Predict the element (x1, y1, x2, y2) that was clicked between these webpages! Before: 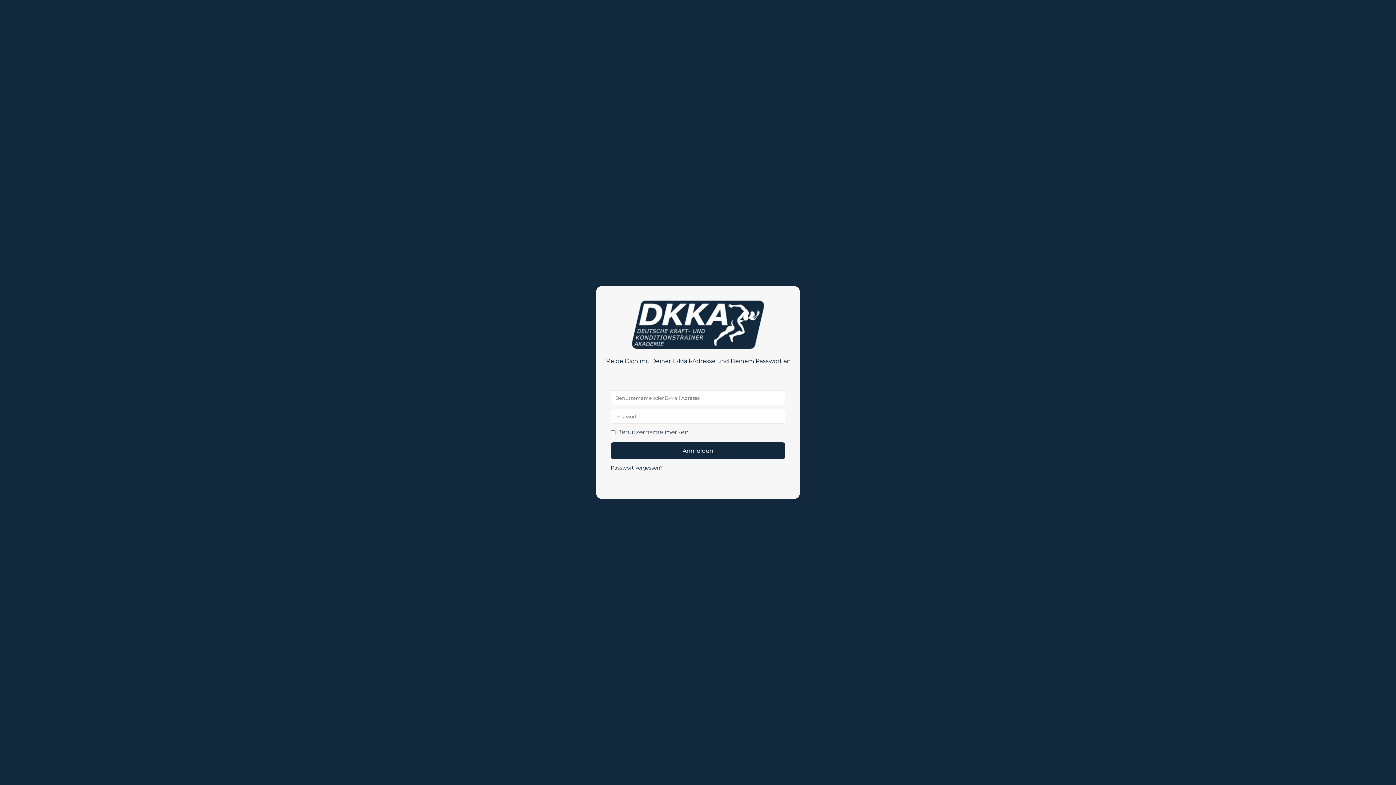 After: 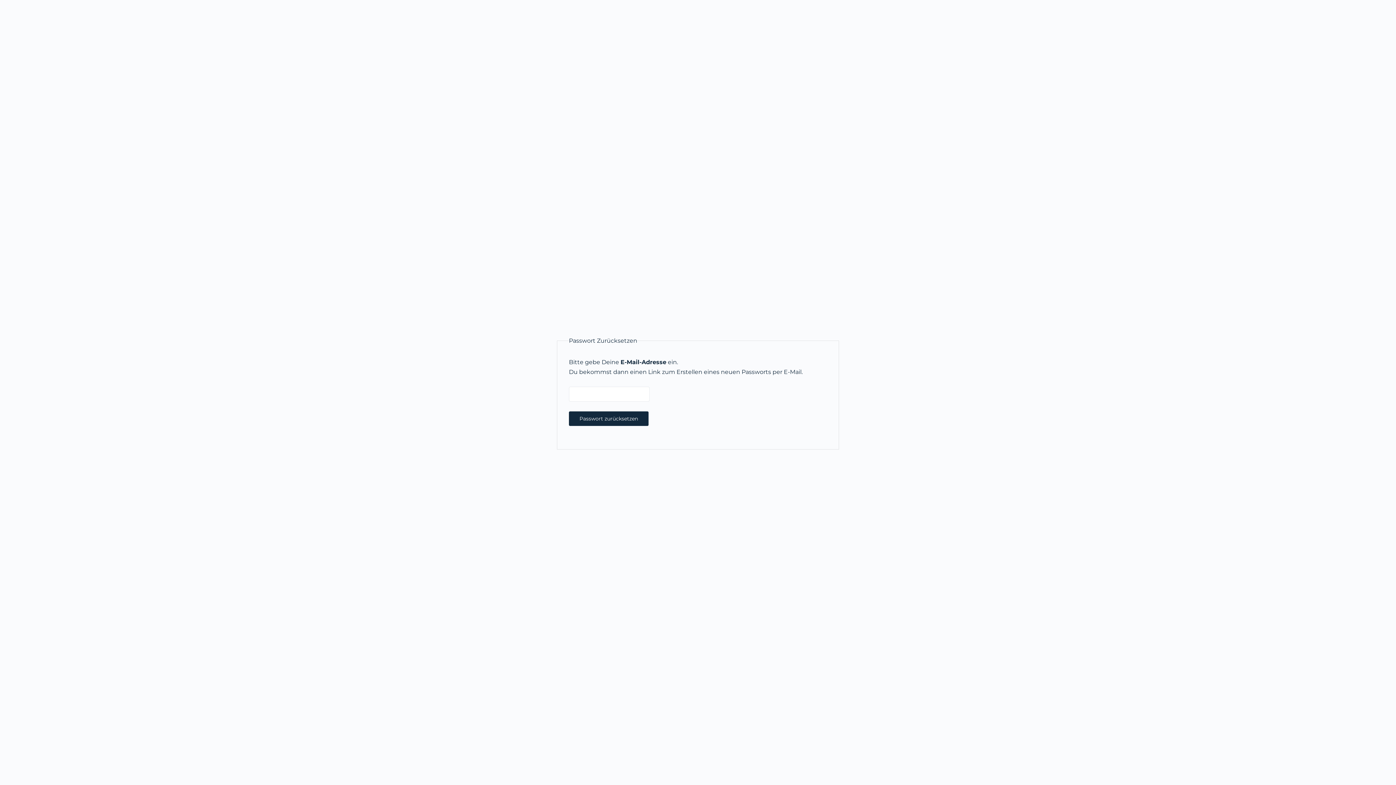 Action: label: Passwort vergessen? bbox: (610, 463, 662, 473)